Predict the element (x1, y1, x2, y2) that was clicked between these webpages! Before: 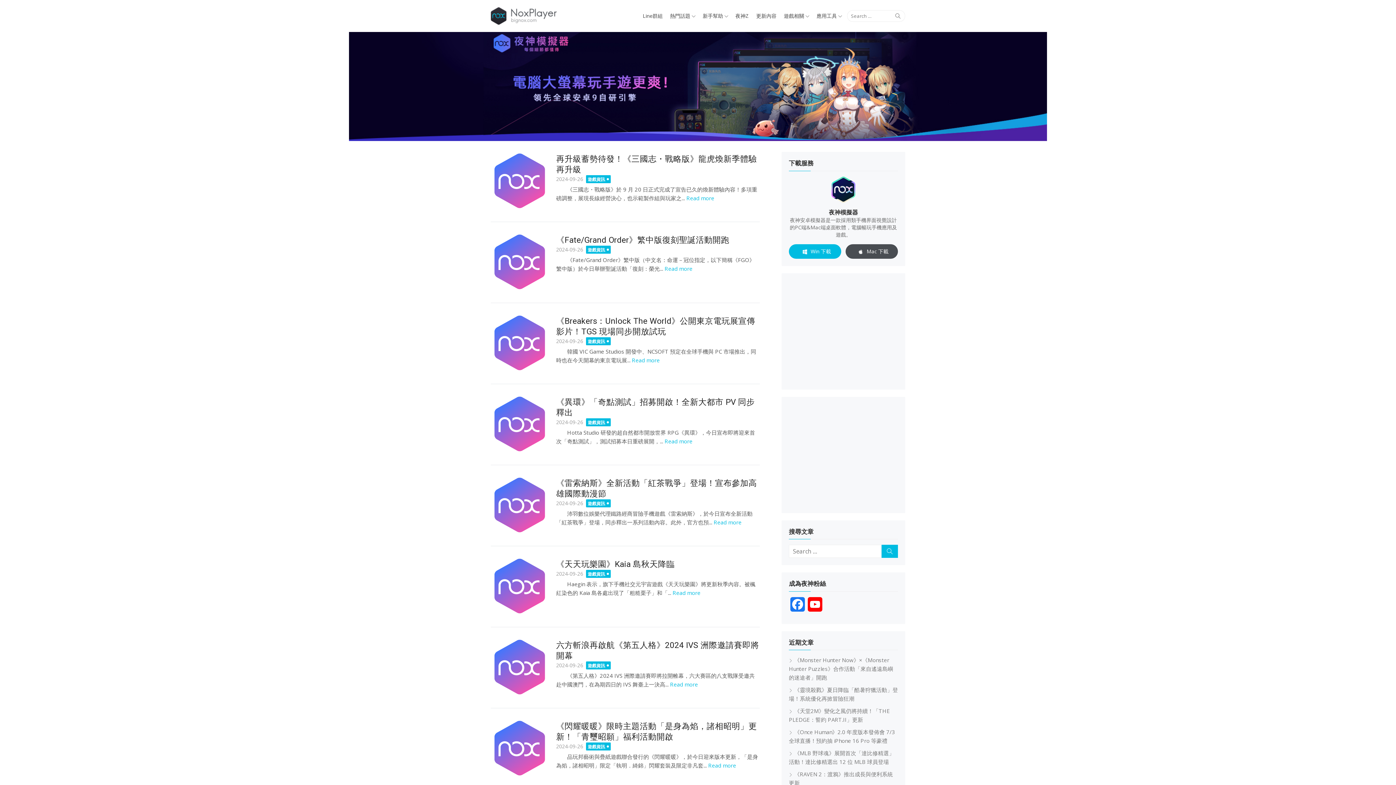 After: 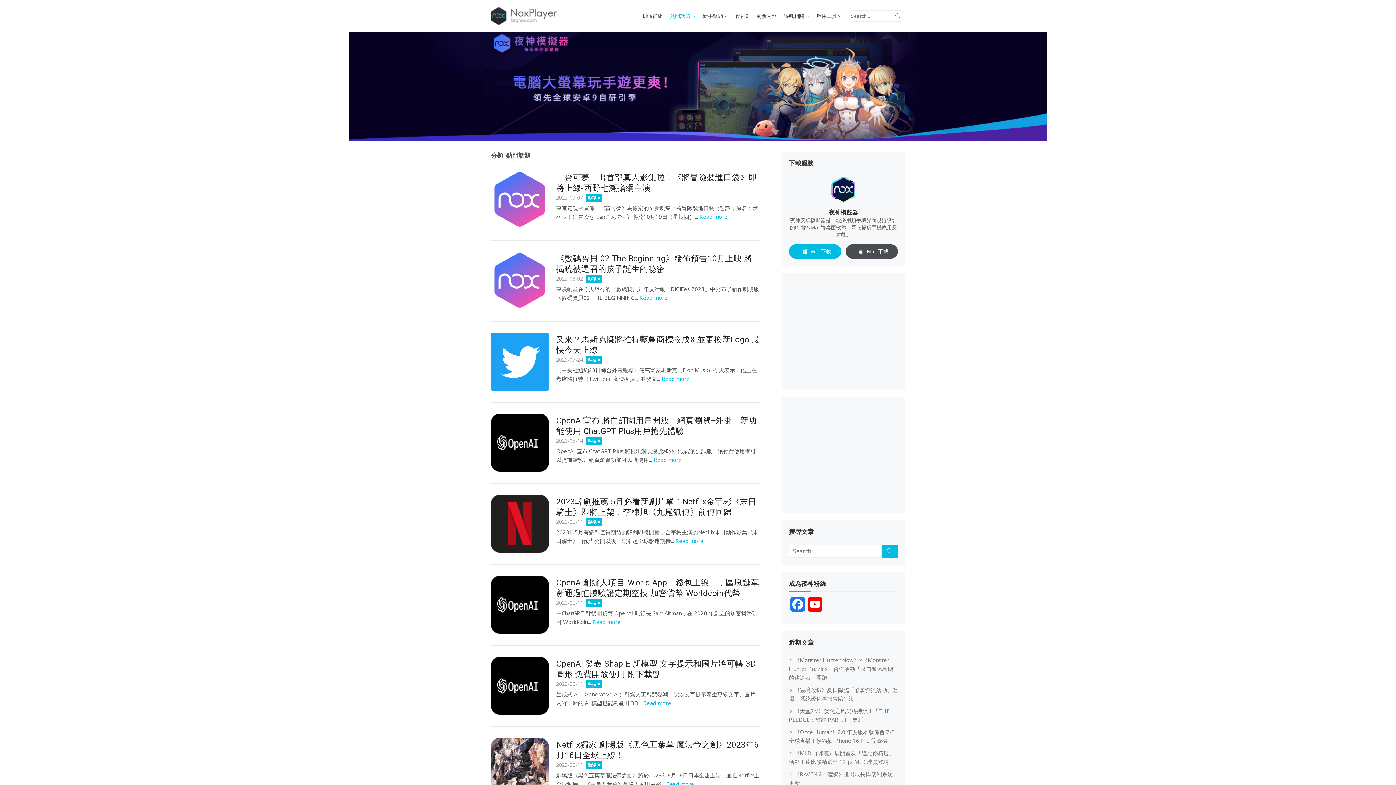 Action: bbox: (667, 10, 698, 21) label: 熱門話題